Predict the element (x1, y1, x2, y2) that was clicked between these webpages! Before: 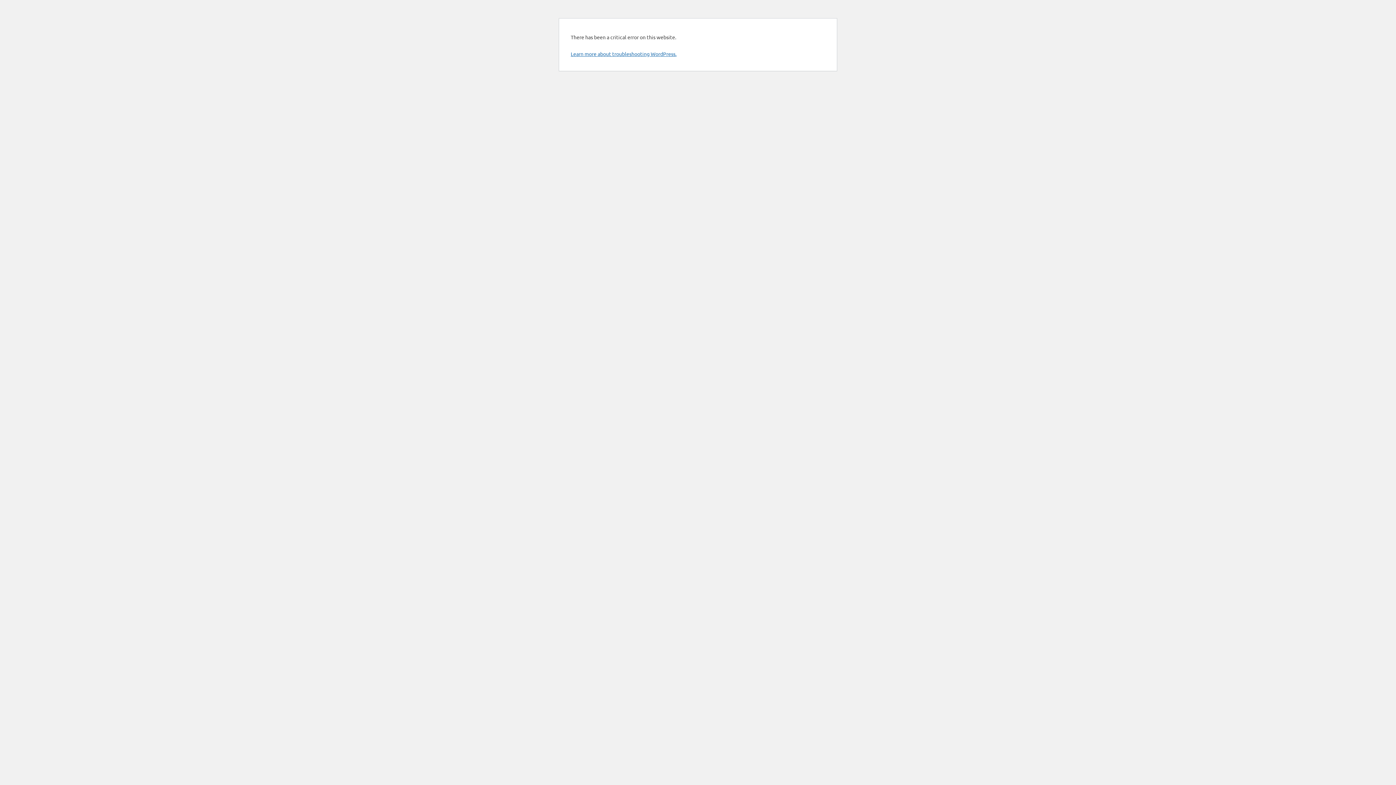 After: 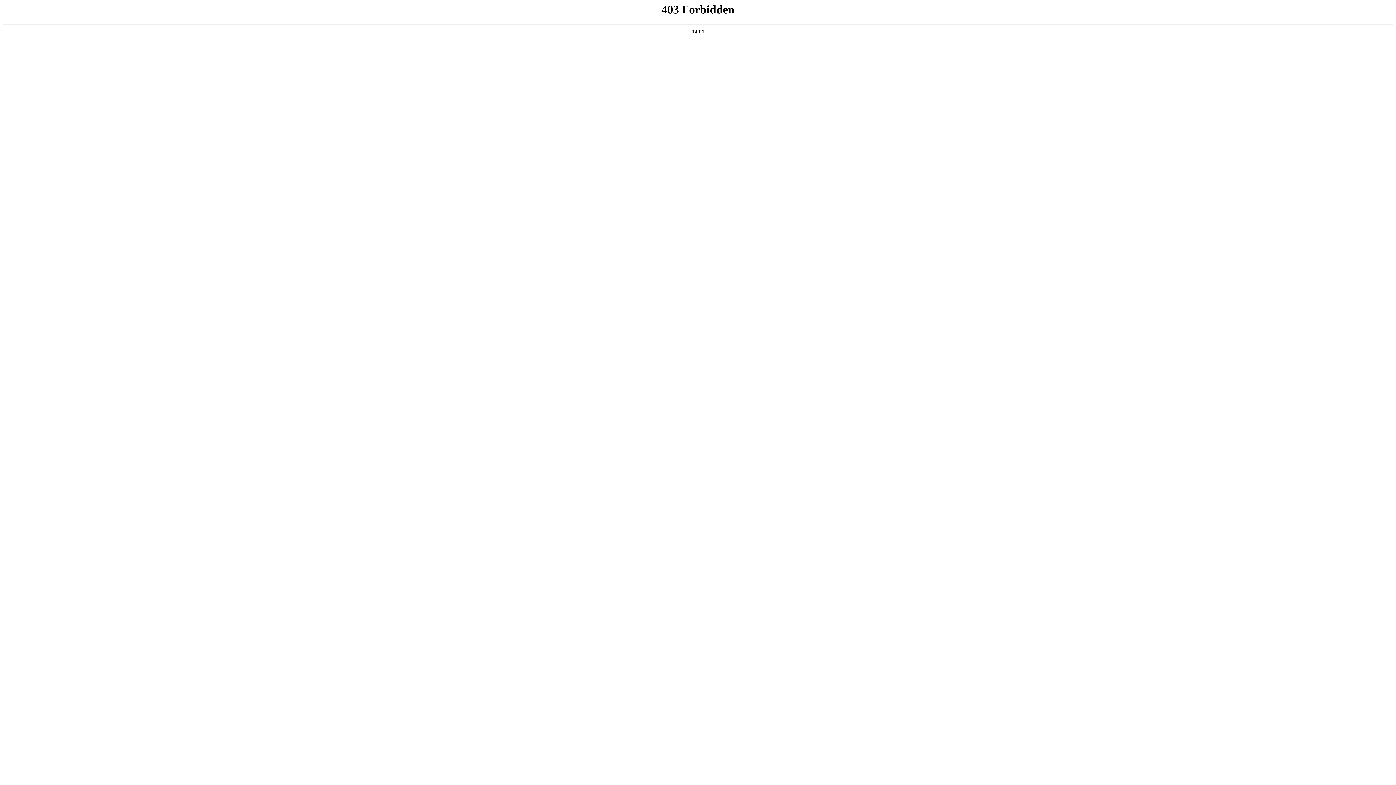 Action: label: Learn more about troubleshooting WordPress. bbox: (570, 50, 676, 57)